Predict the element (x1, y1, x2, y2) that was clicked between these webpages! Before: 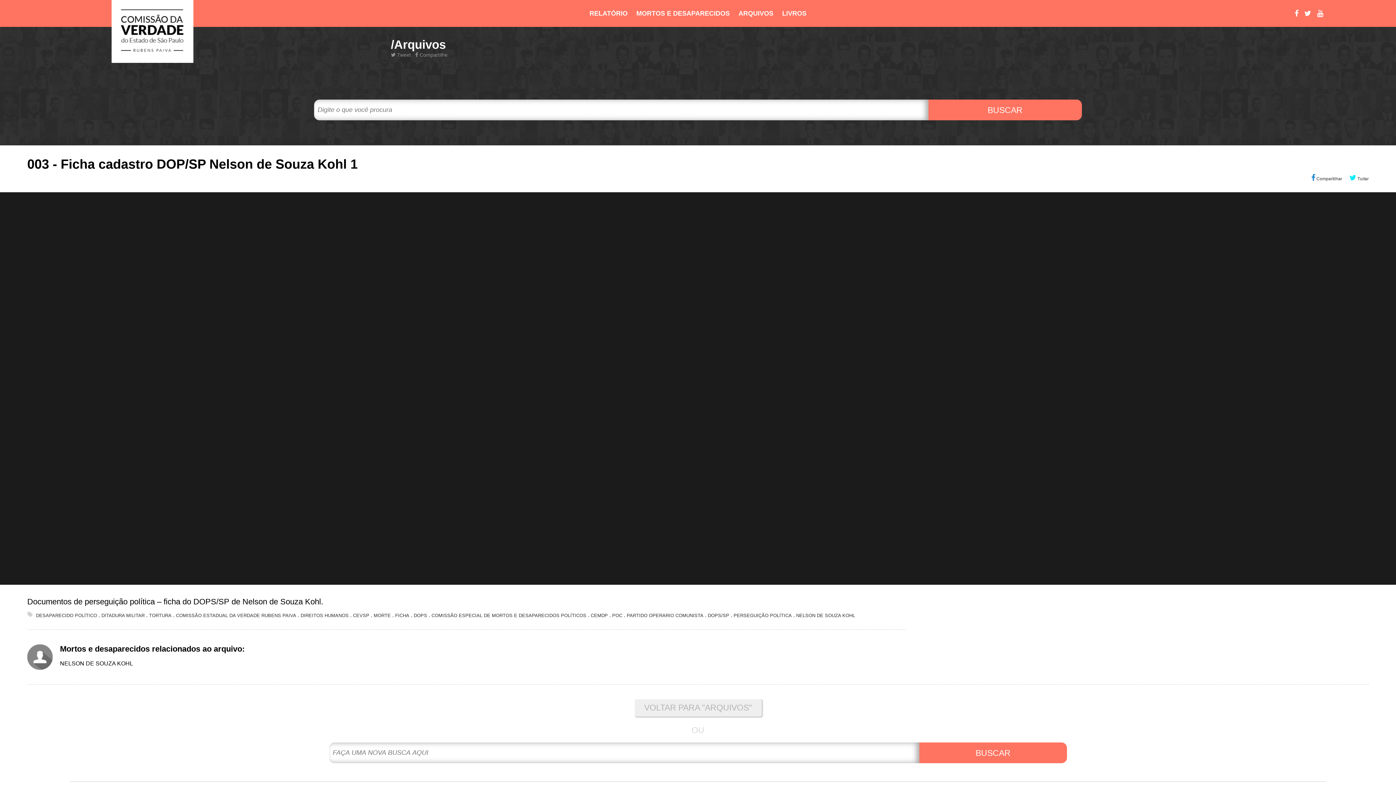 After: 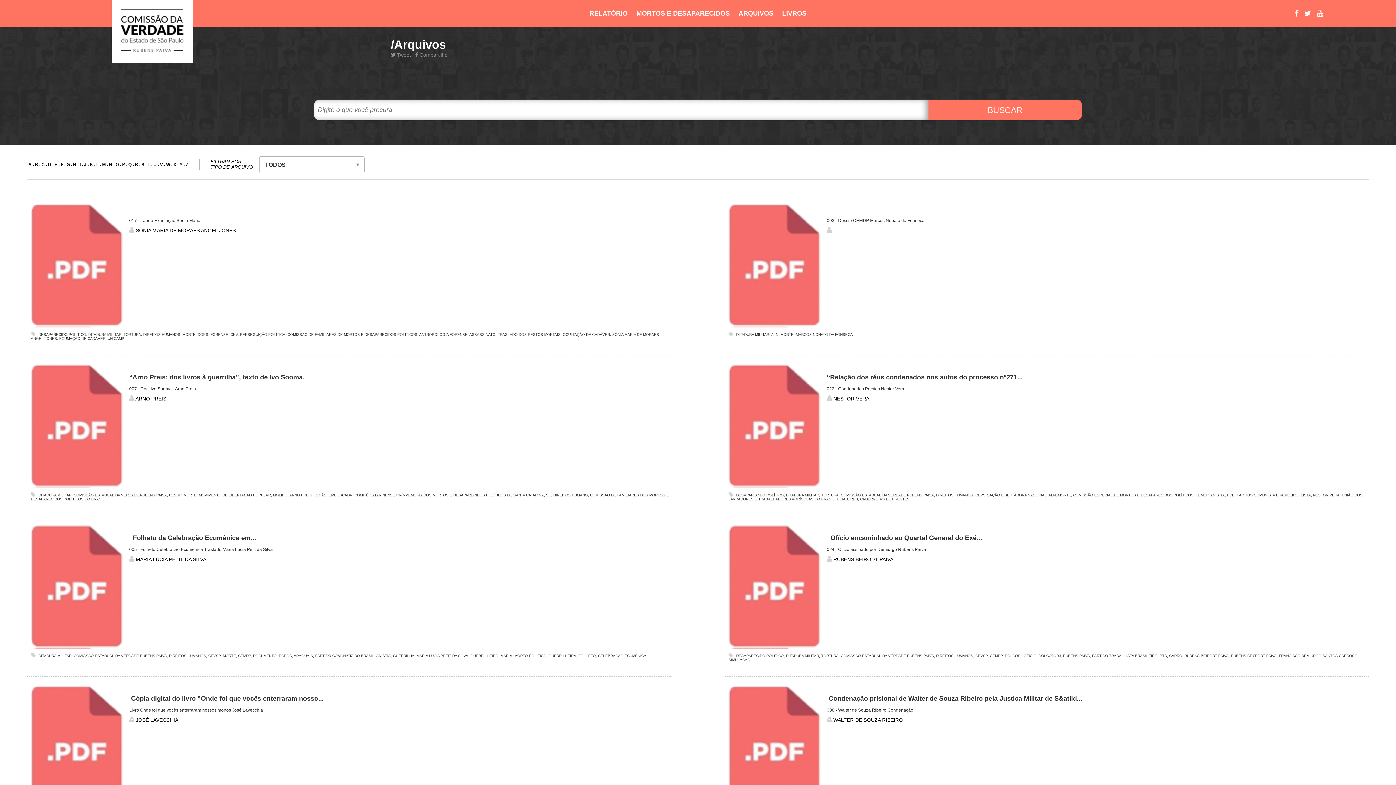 Action: bbox: (101, 613, 144, 618) label: DITADURA MILITAR